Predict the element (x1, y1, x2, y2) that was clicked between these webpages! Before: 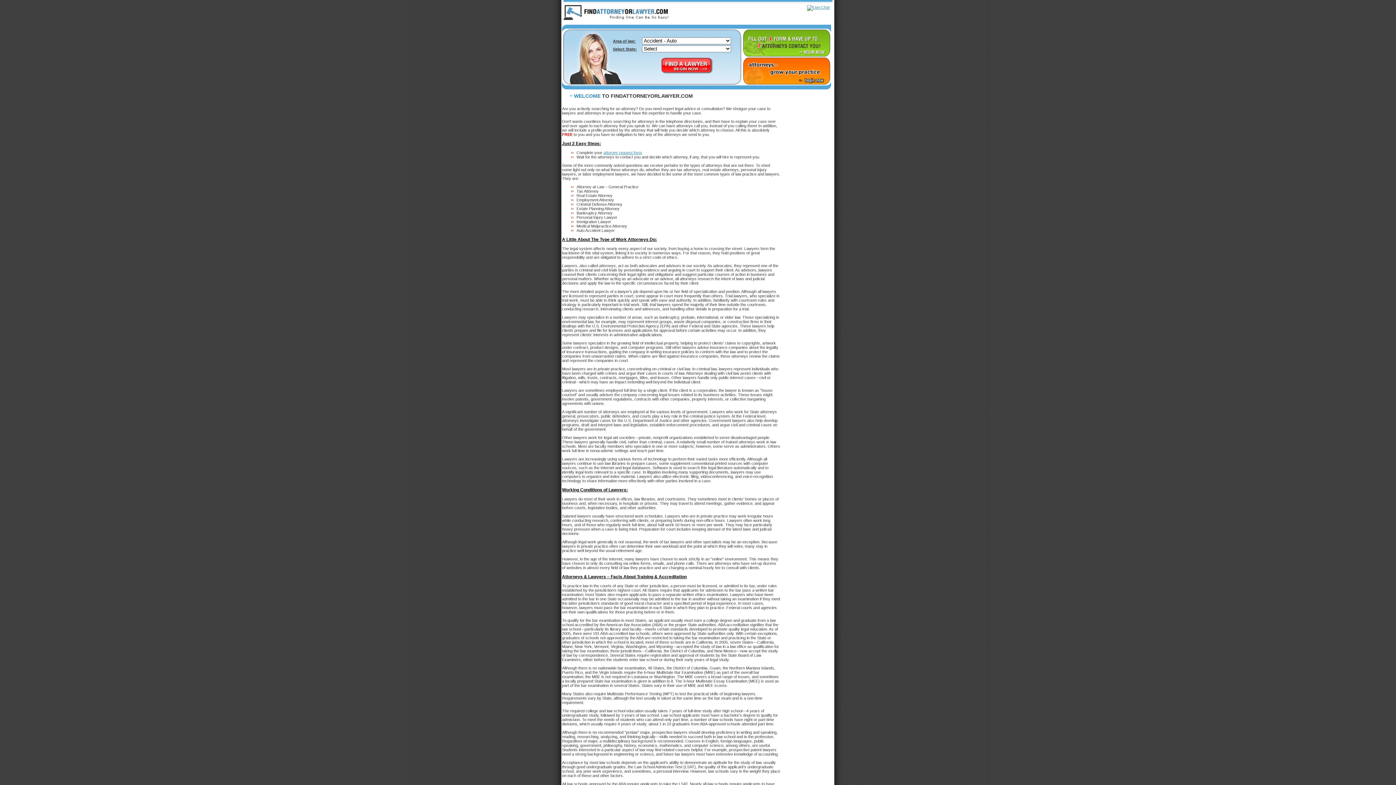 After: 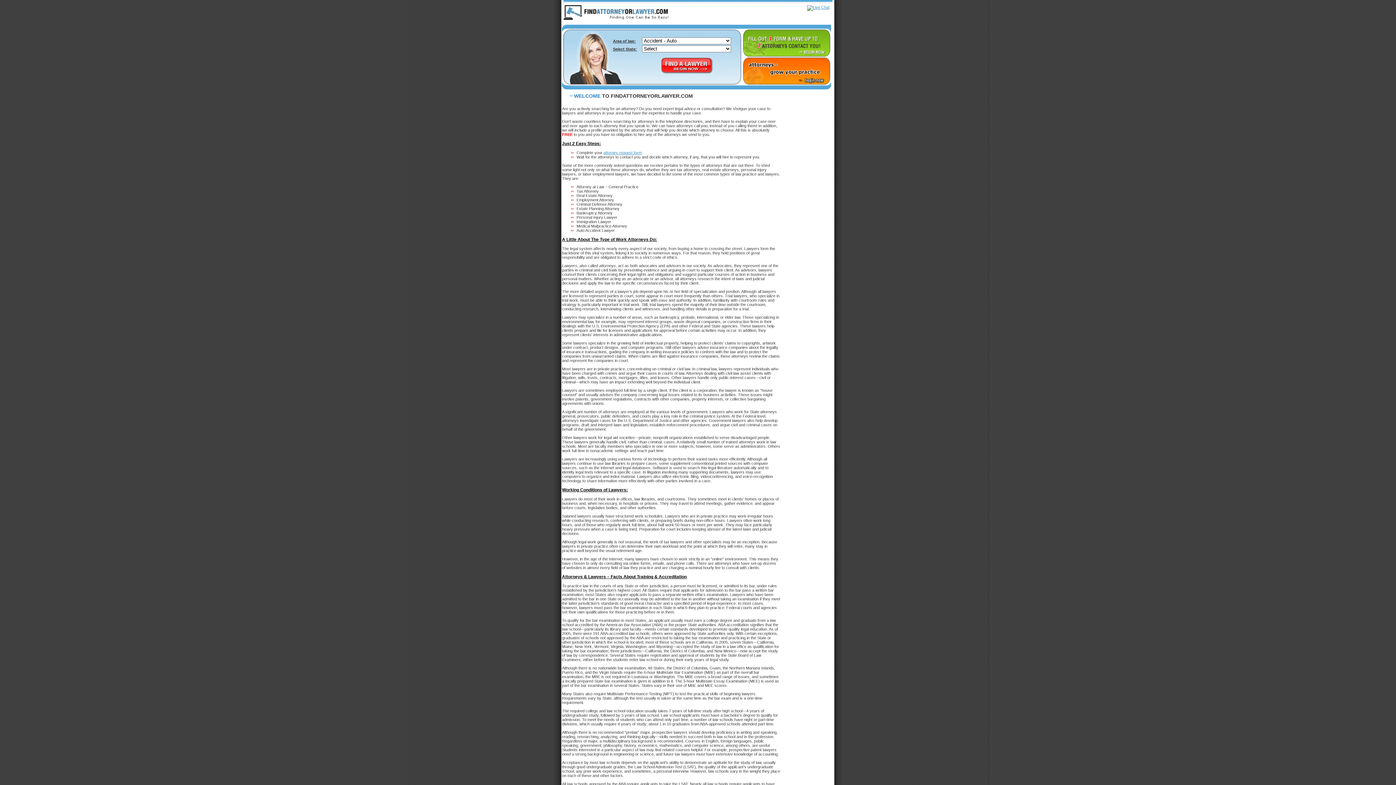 Action: bbox: (730, 16, 743, 21) label: HOME